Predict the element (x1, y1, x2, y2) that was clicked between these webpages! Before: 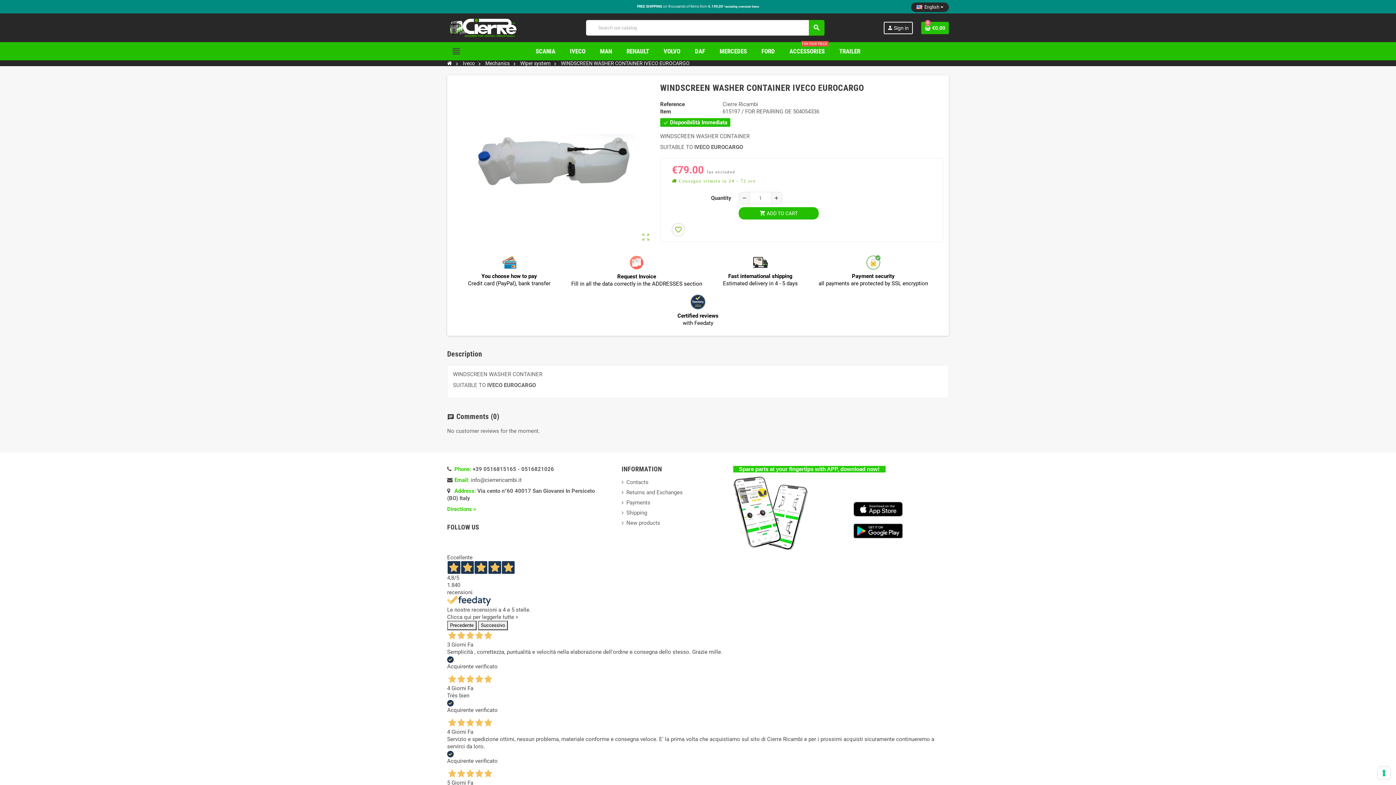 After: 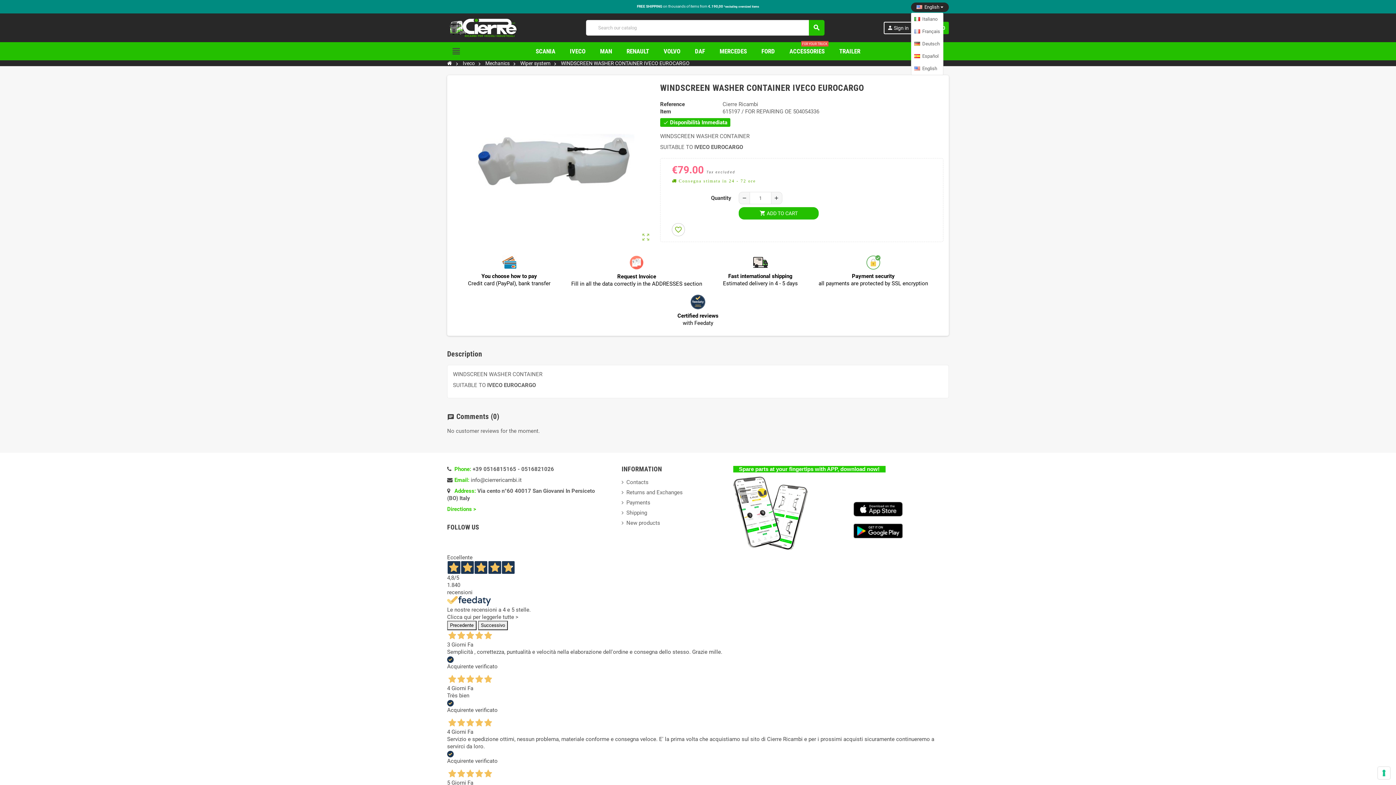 Action: label: Language dropdown bbox: (911, 2, 949, 12)